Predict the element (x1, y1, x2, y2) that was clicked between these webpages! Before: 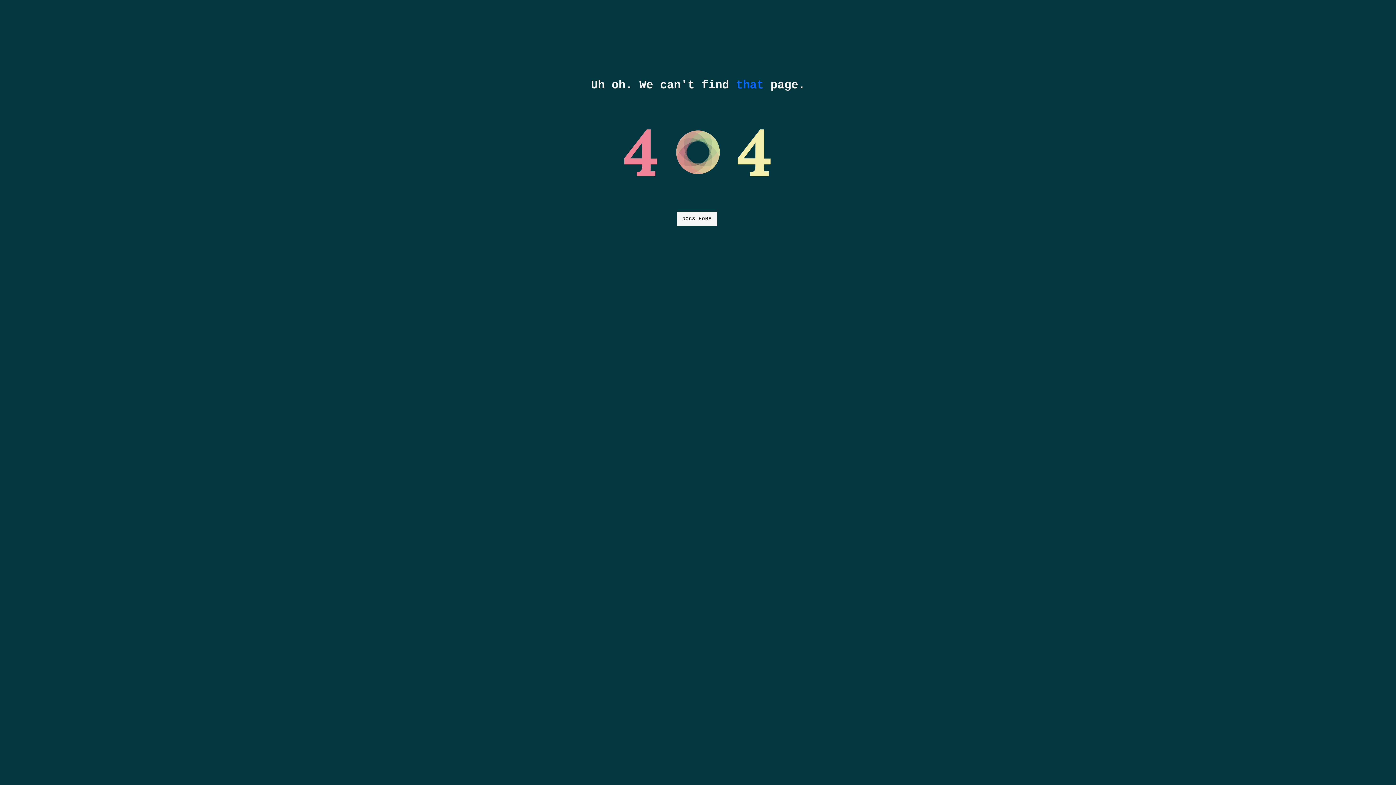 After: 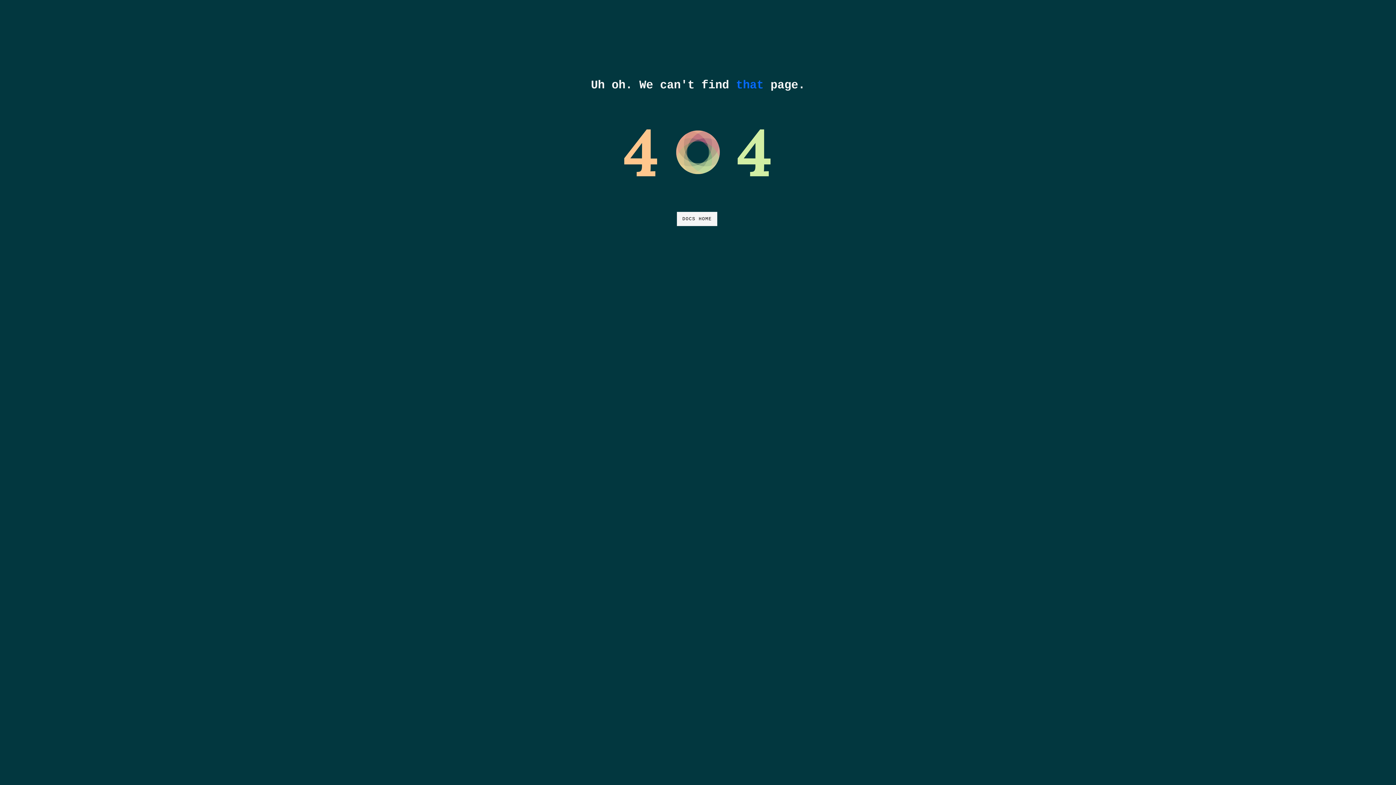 Action: label: DOCS HOME bbox: (677, 212, 717, 226)